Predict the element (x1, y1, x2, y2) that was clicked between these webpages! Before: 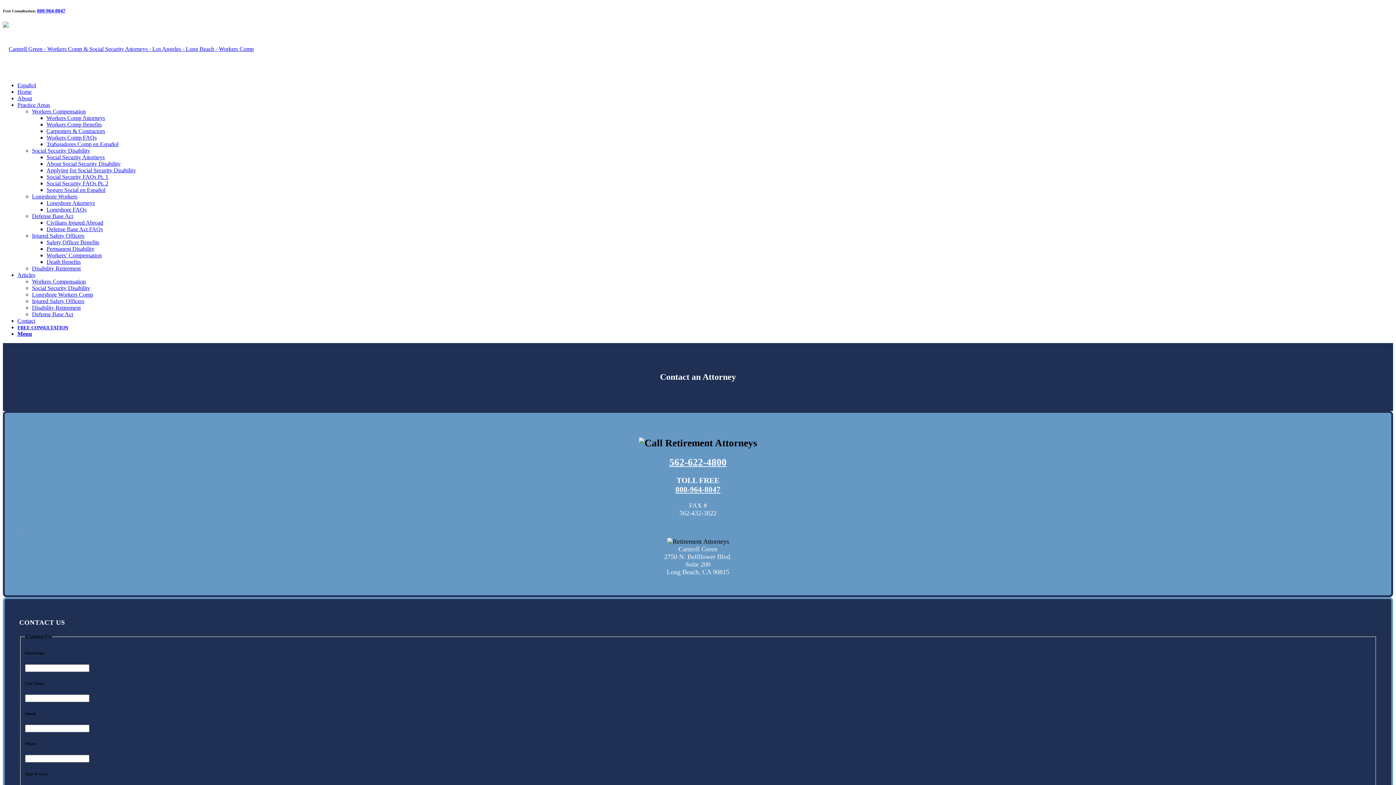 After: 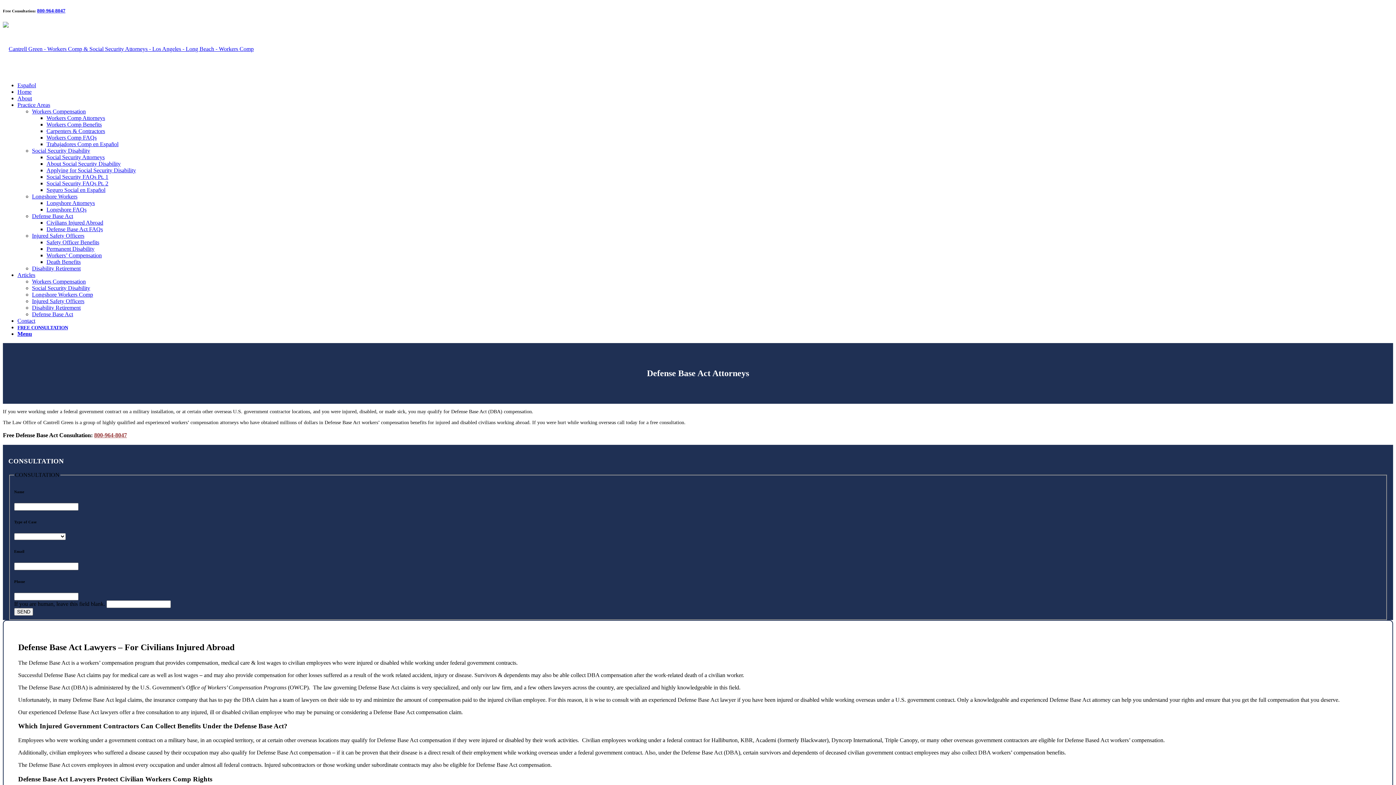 Action: bbox: (32, 213, 73, 219) label: Defense Base Act